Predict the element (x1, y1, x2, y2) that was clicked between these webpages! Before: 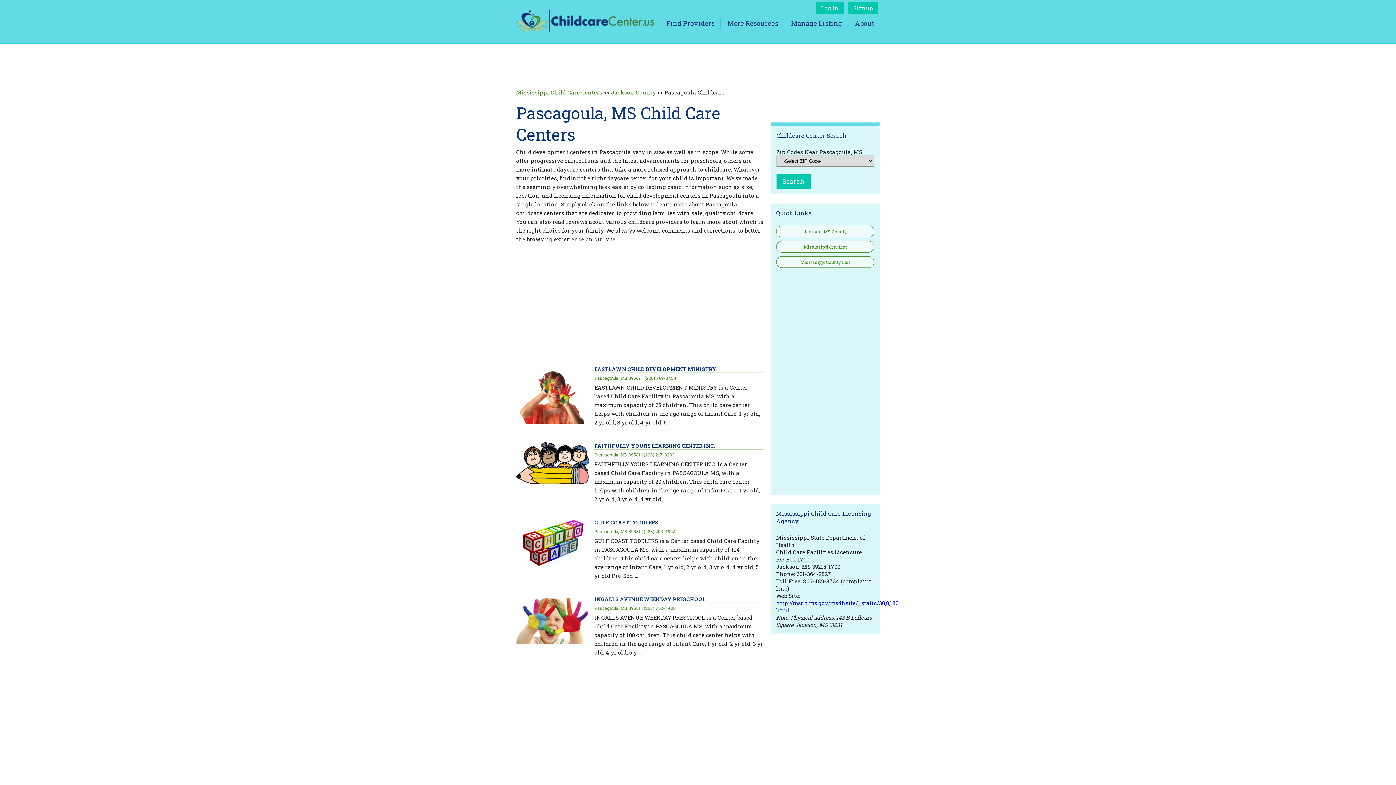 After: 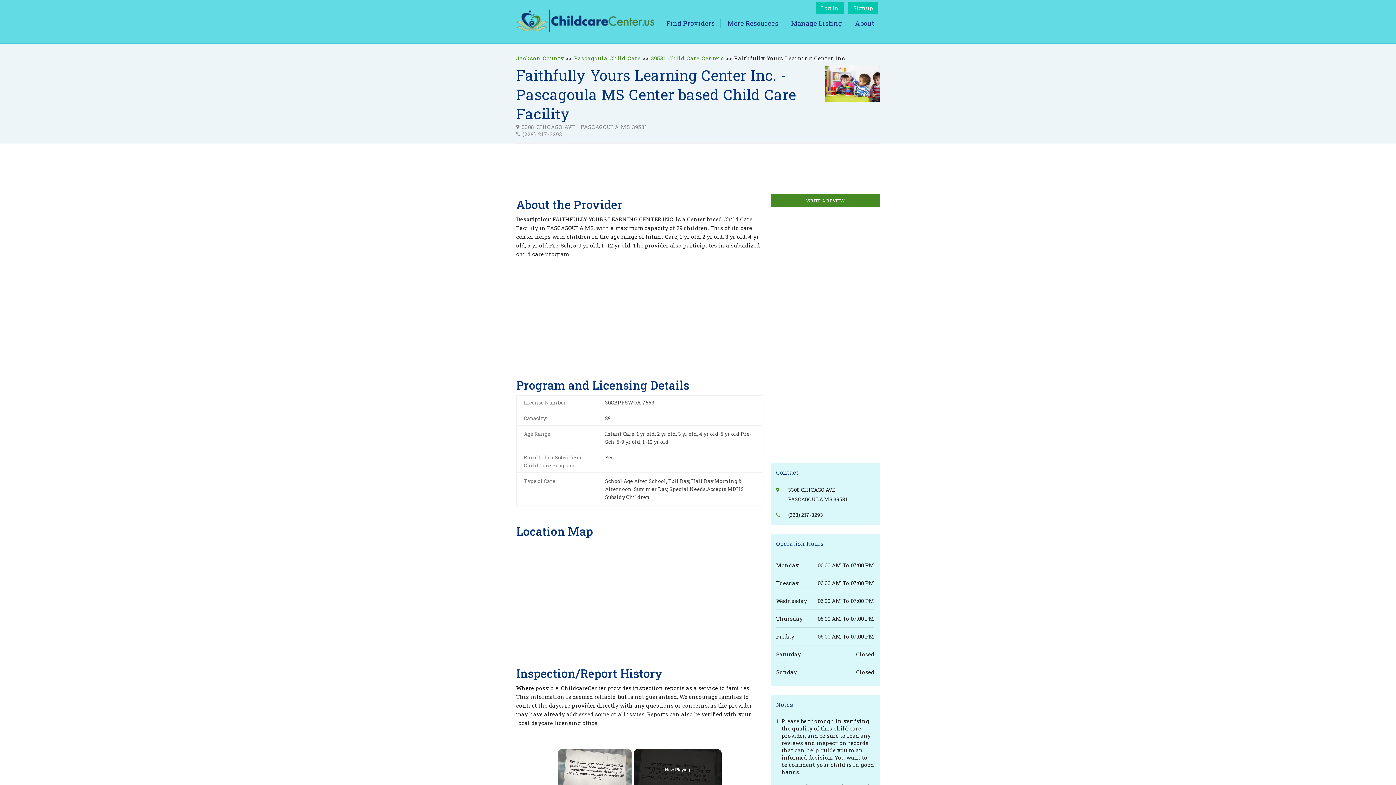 Action: bbox: (594, 442, 715, 449) label: FAITHFULLY YOURS LEARNING CENTER INC.